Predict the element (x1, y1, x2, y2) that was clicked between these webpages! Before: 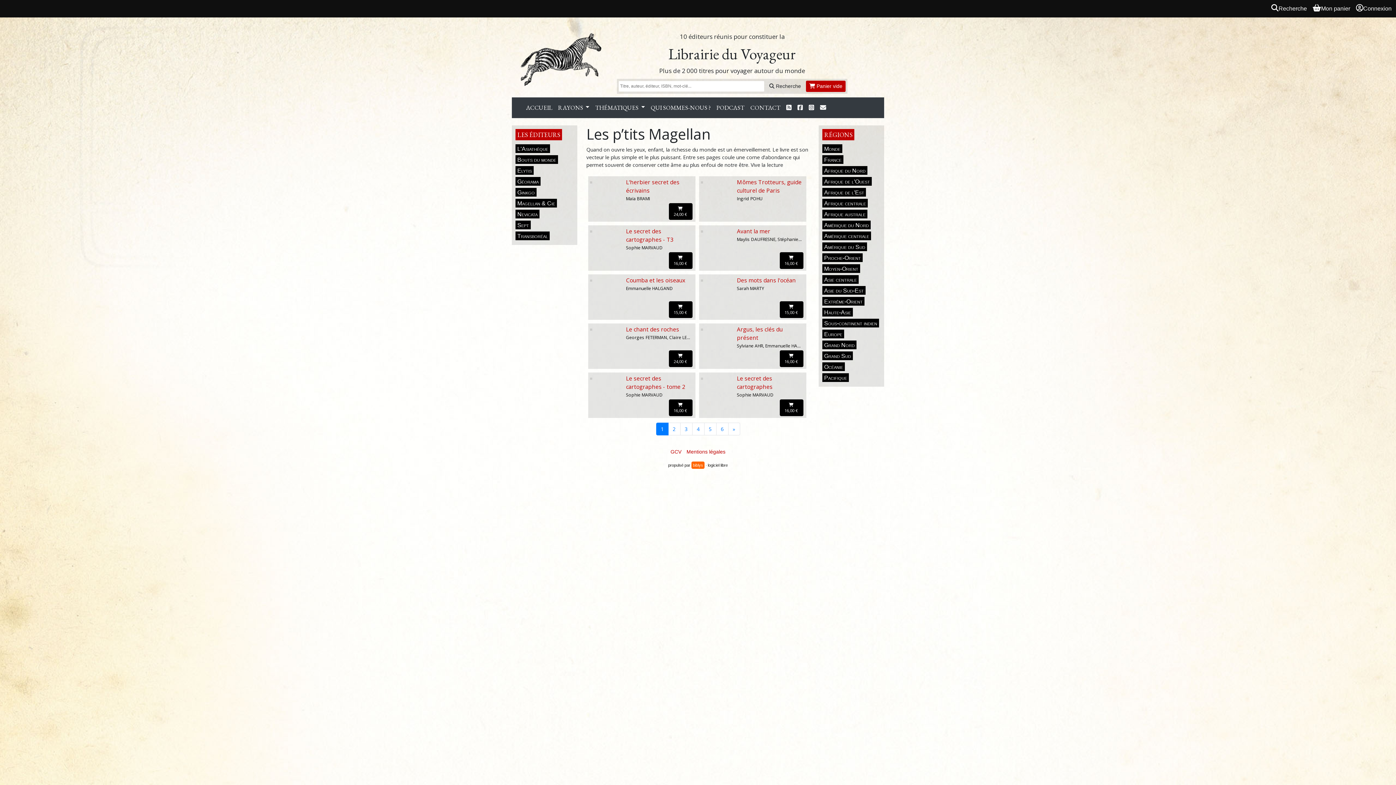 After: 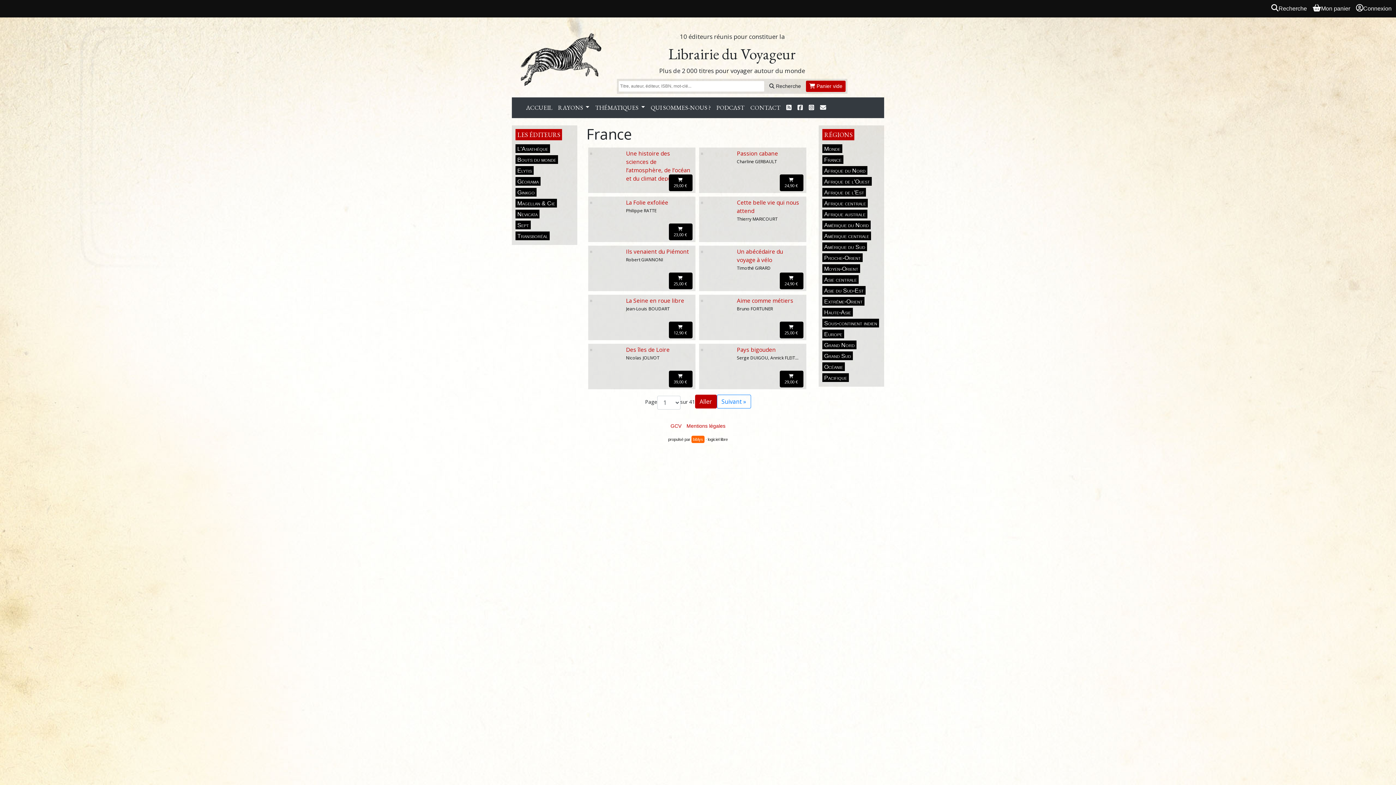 Action: bbox: (822, 155, 843, 163) label: France